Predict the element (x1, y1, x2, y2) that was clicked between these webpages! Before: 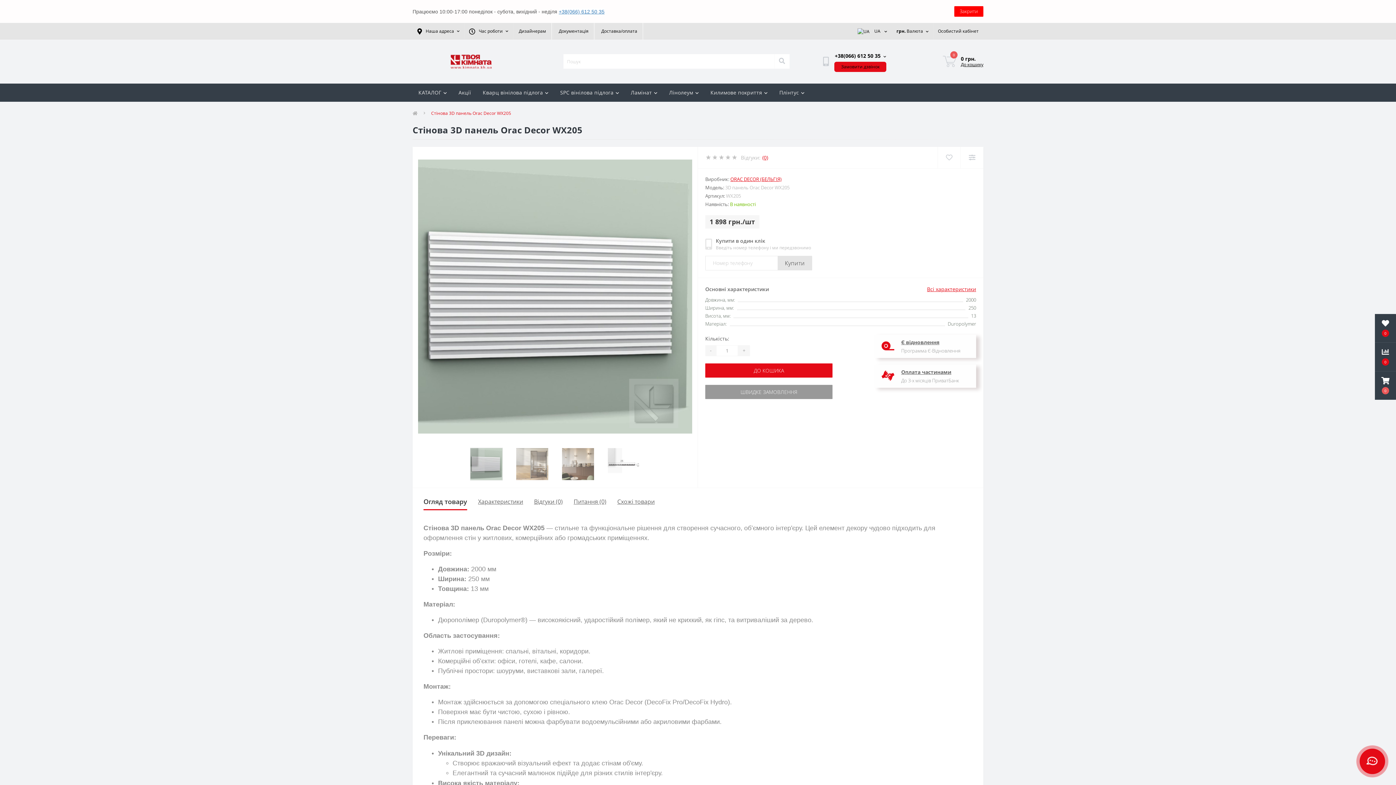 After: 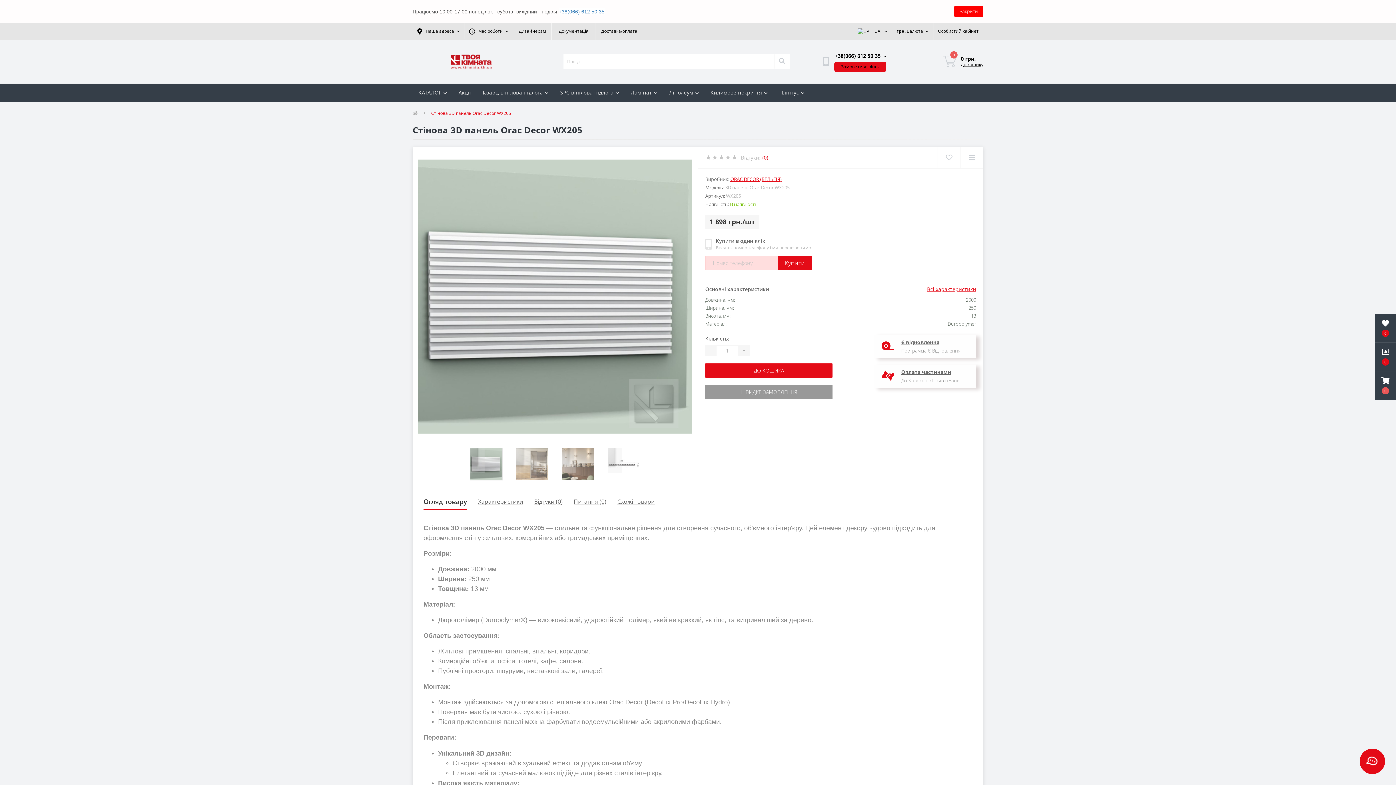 Action: bbox: (777, 255, 812, 270) label: Купити